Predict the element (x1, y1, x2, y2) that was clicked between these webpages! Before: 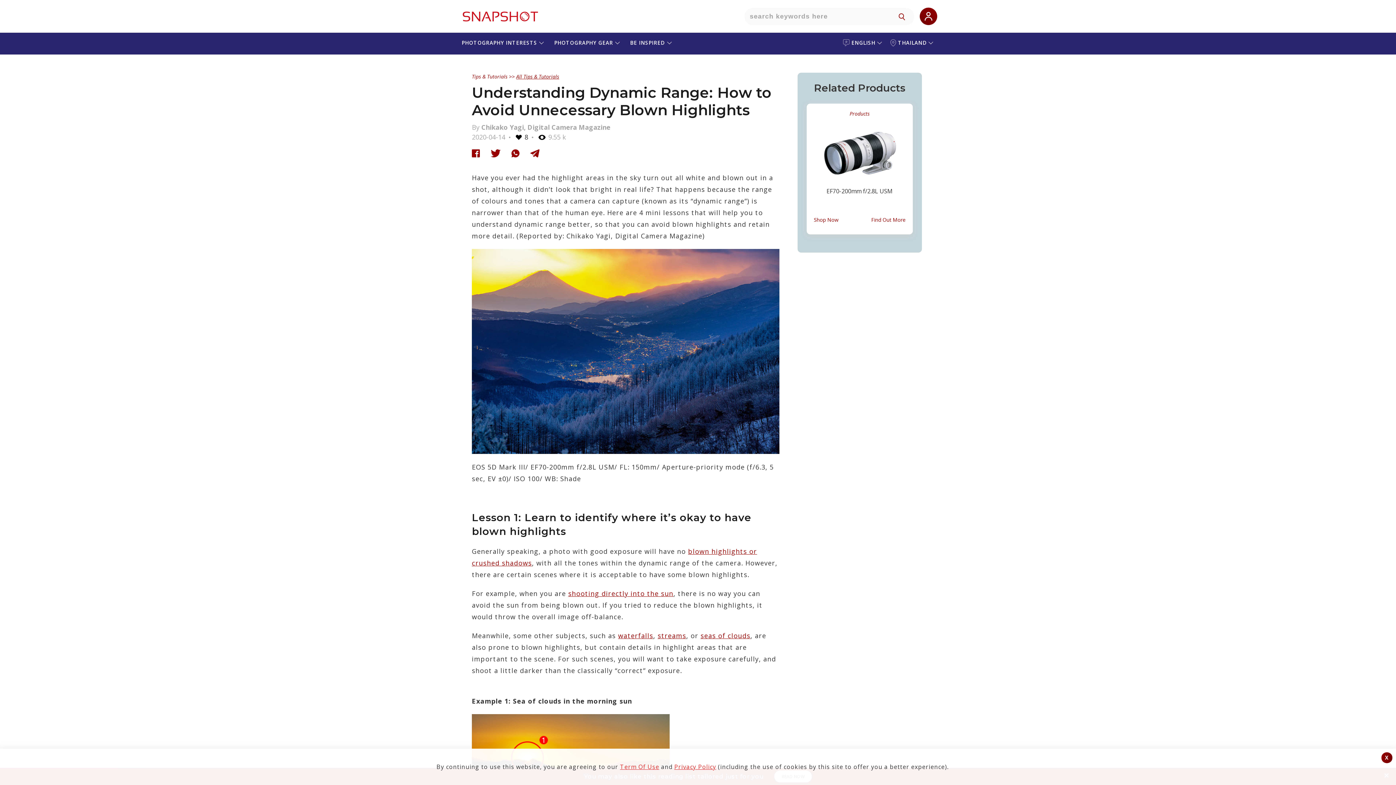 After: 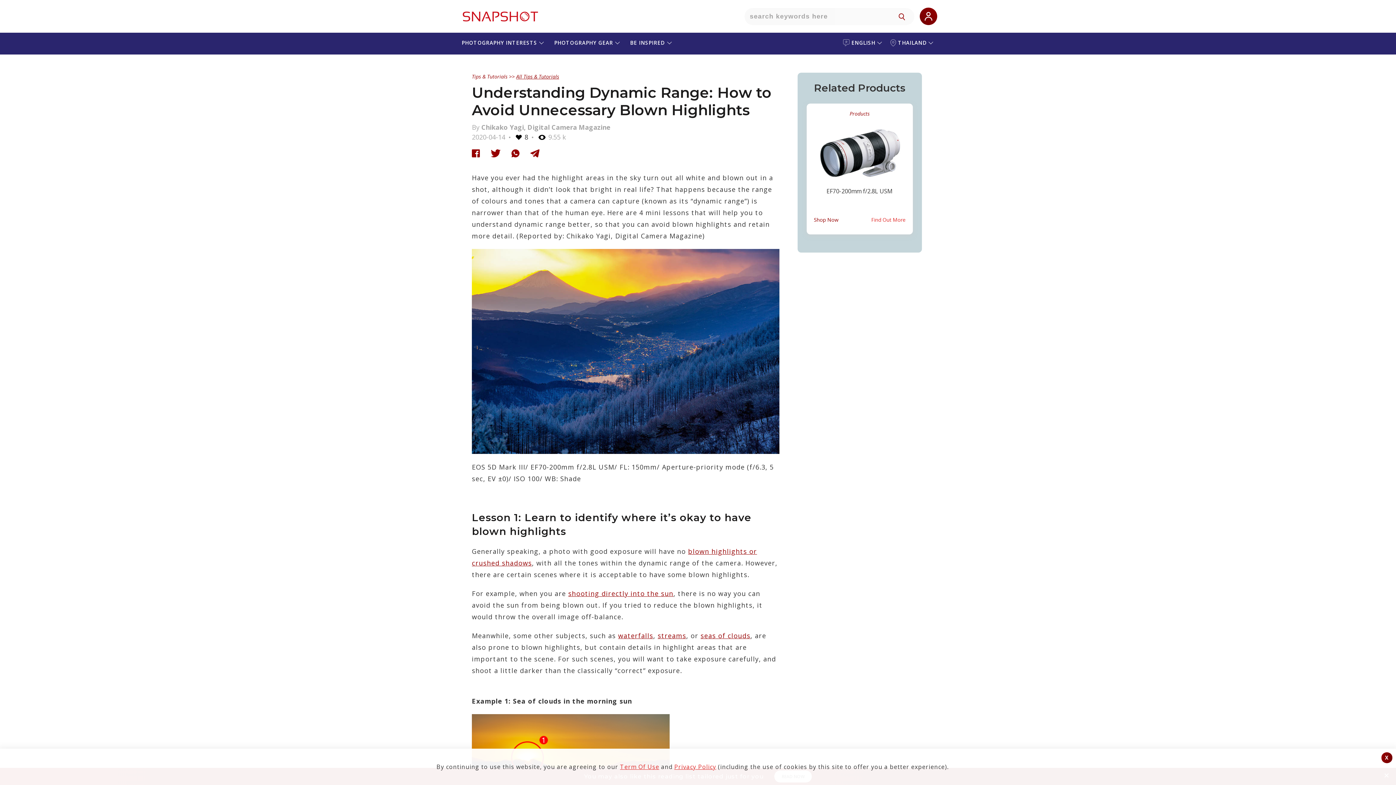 Action: bbox: (871, 216, 905, 223) label: Find Out More